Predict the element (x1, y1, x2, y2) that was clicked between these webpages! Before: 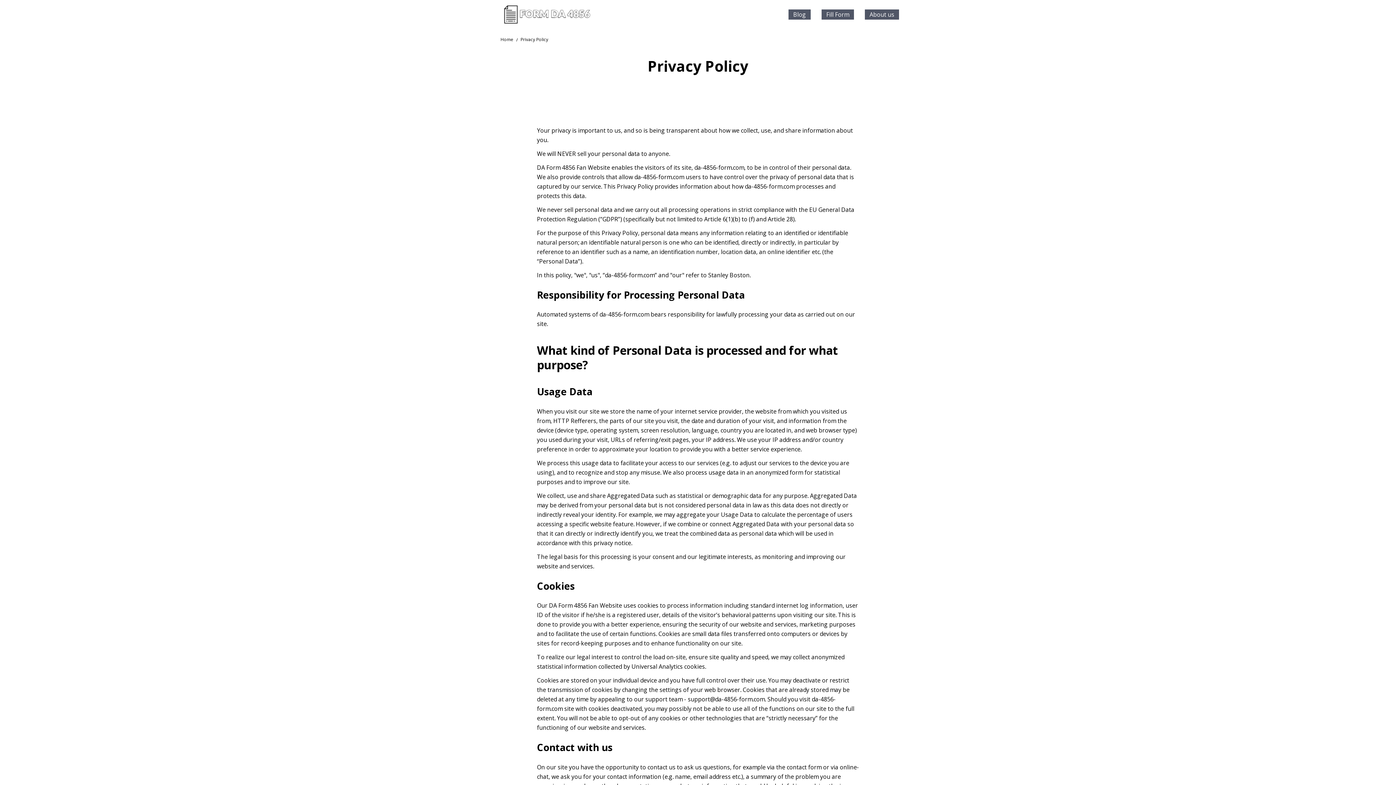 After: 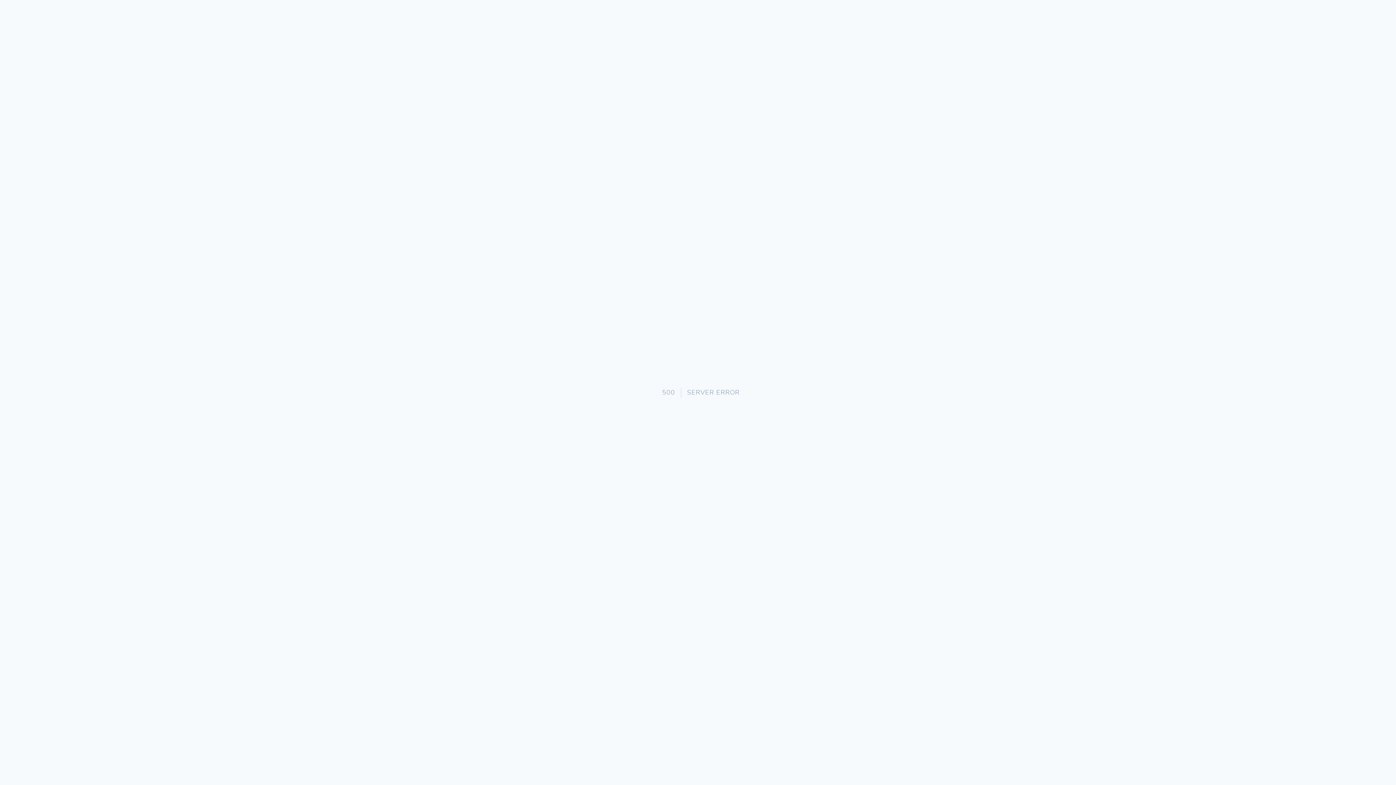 Action: label: Fill Form bbox: (821, 9, 854, 19)